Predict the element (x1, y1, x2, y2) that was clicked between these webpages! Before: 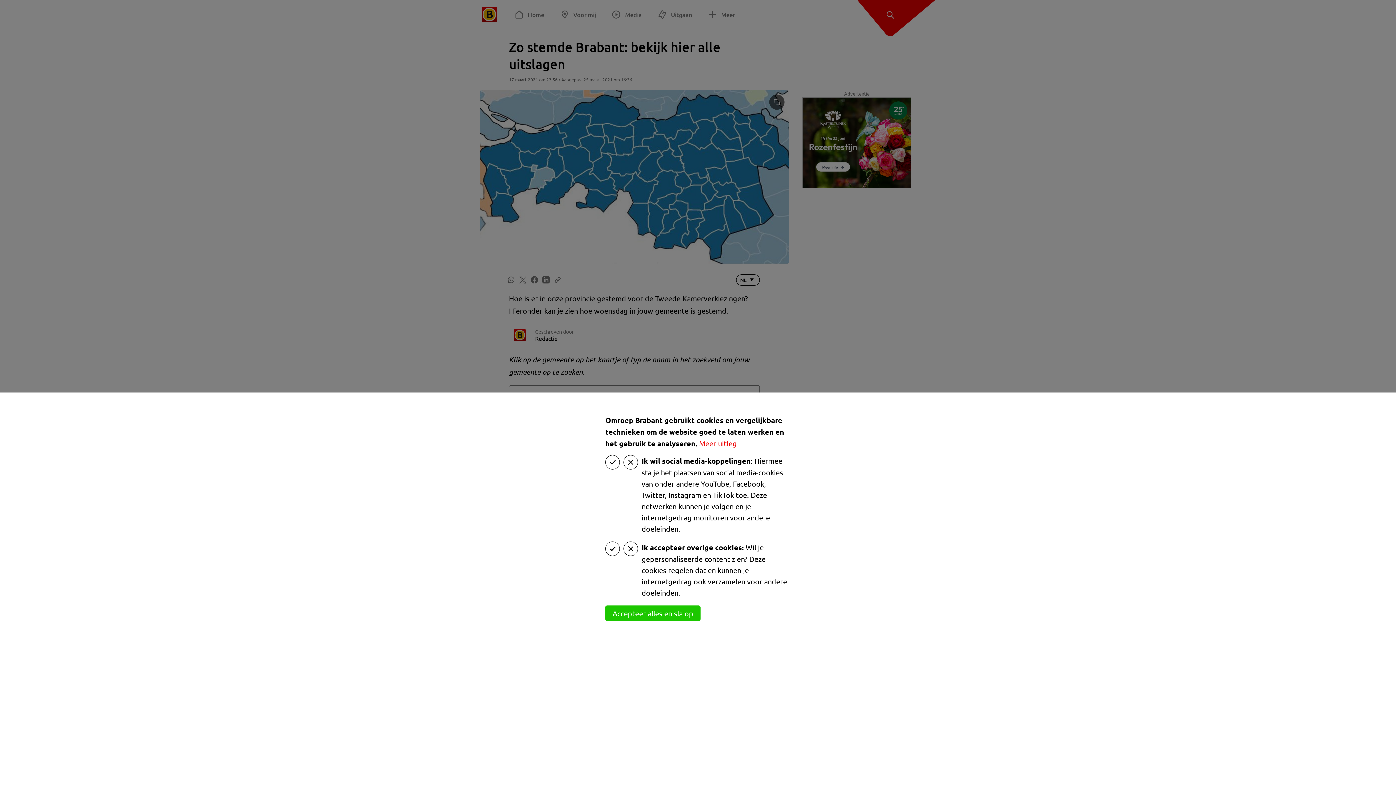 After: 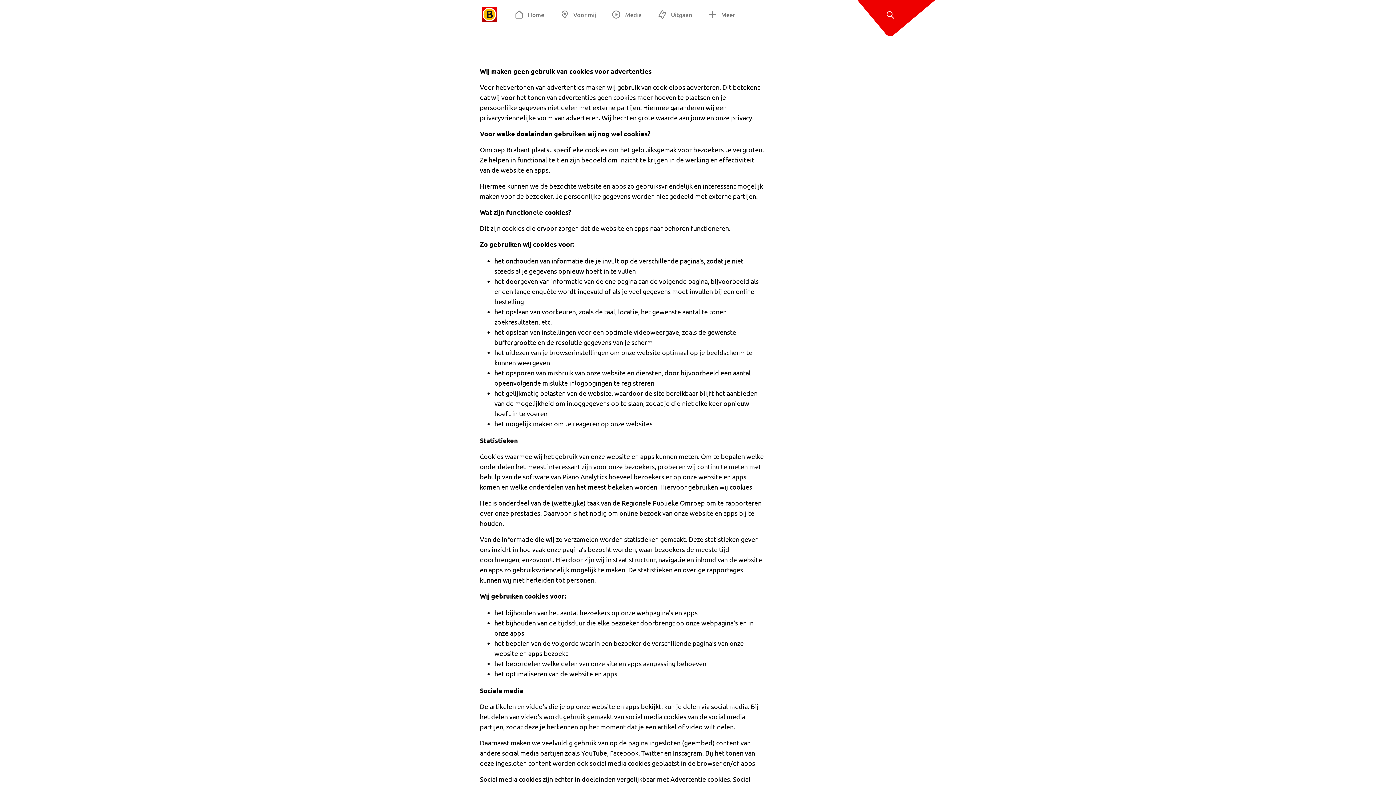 Action: bbox: (699, 438, 737, 448) label: Meer uitleg